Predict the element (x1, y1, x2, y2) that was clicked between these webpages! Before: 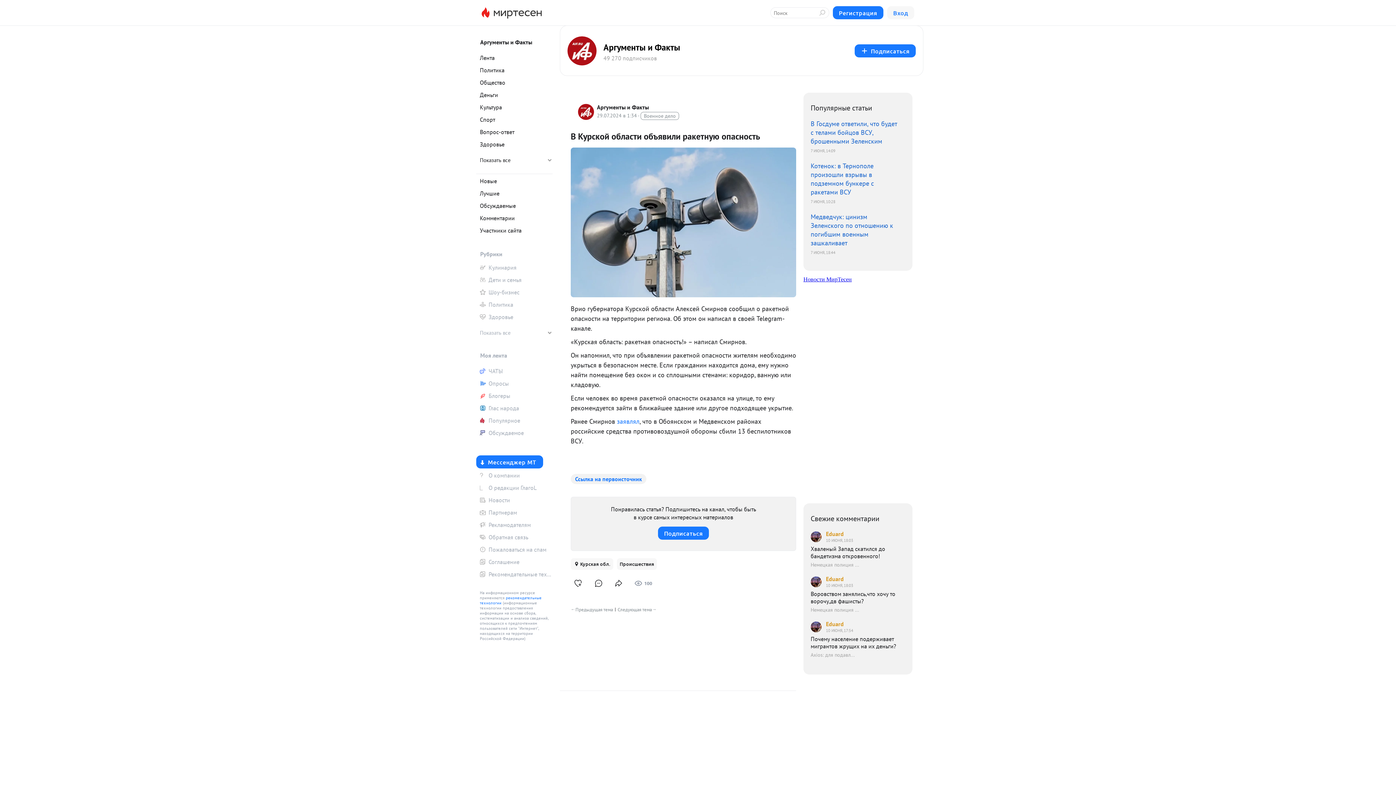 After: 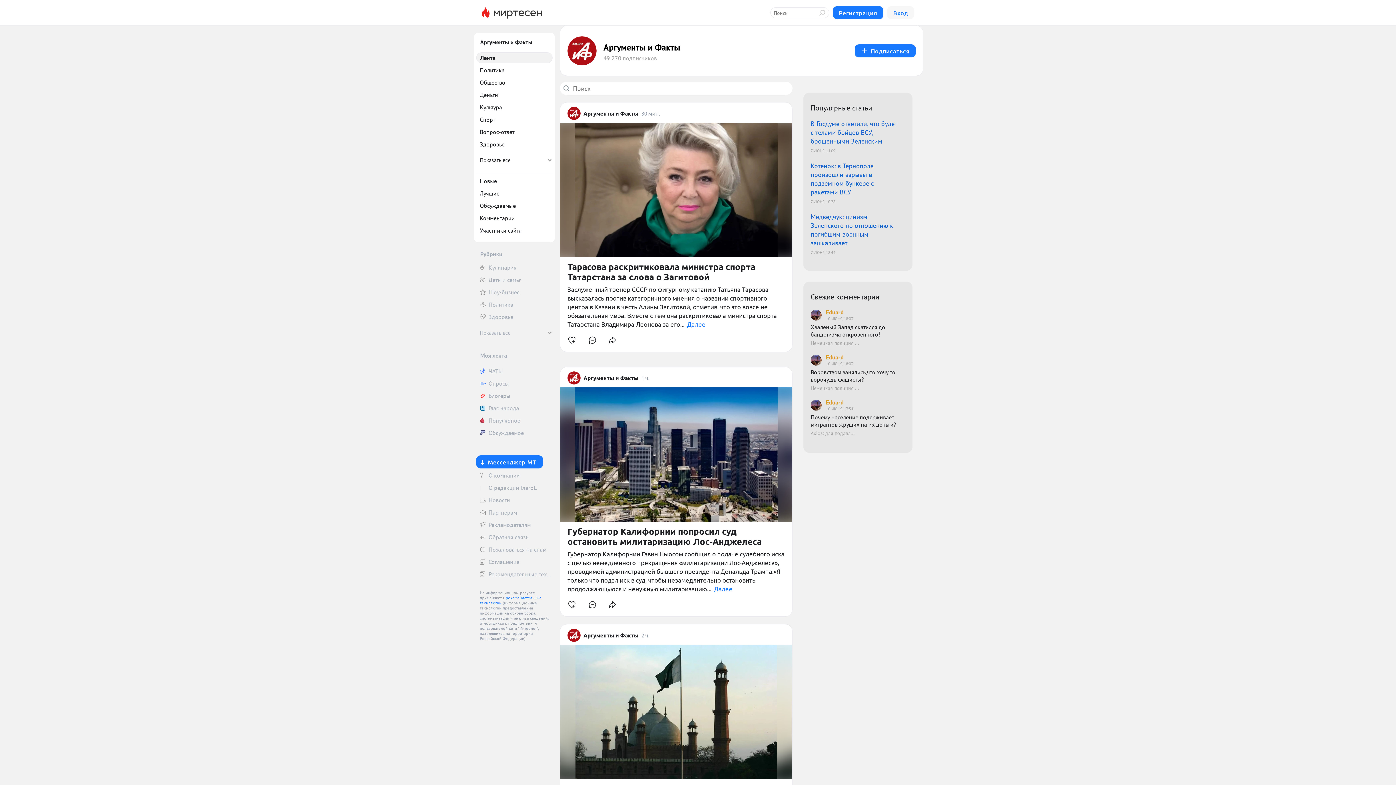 Action: label: Лента bbox: (476, 52, 552, 63)